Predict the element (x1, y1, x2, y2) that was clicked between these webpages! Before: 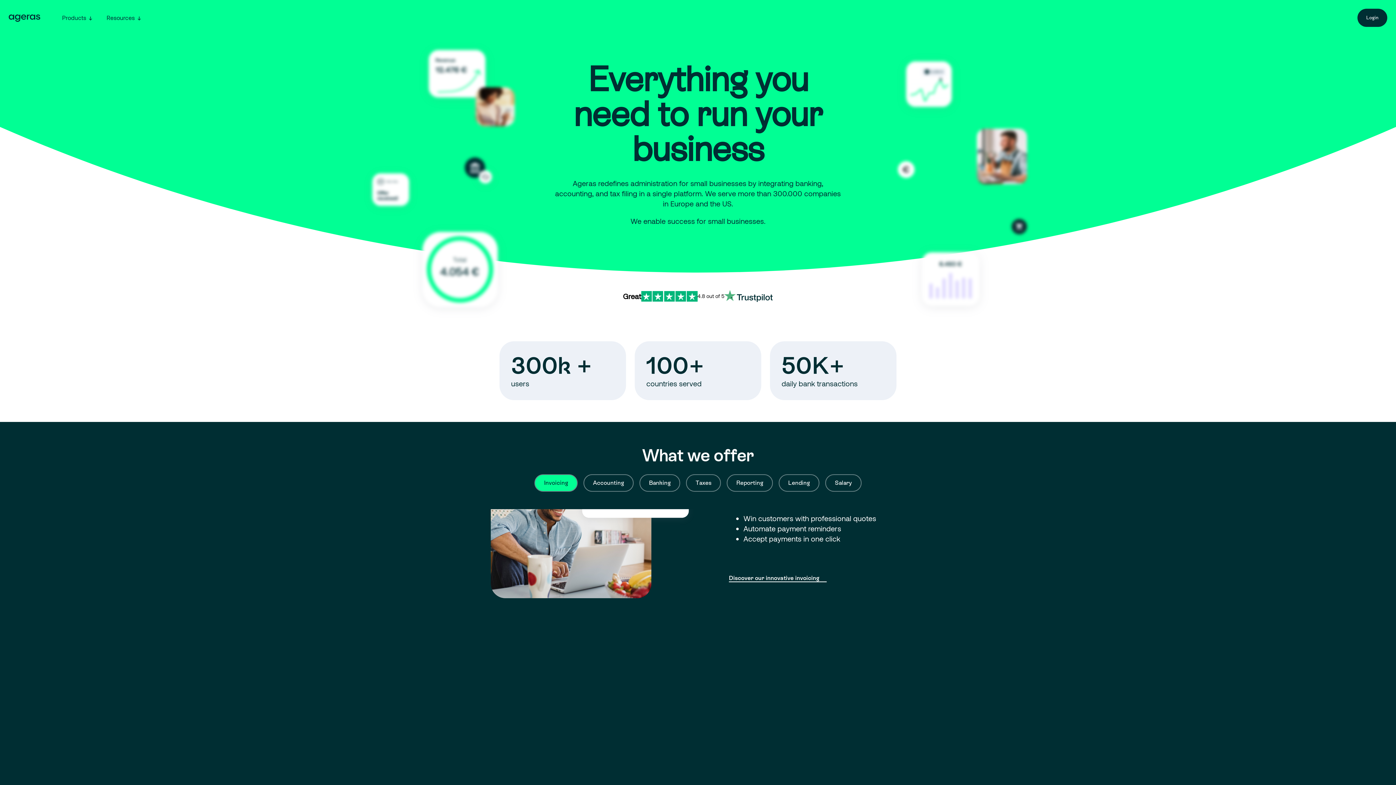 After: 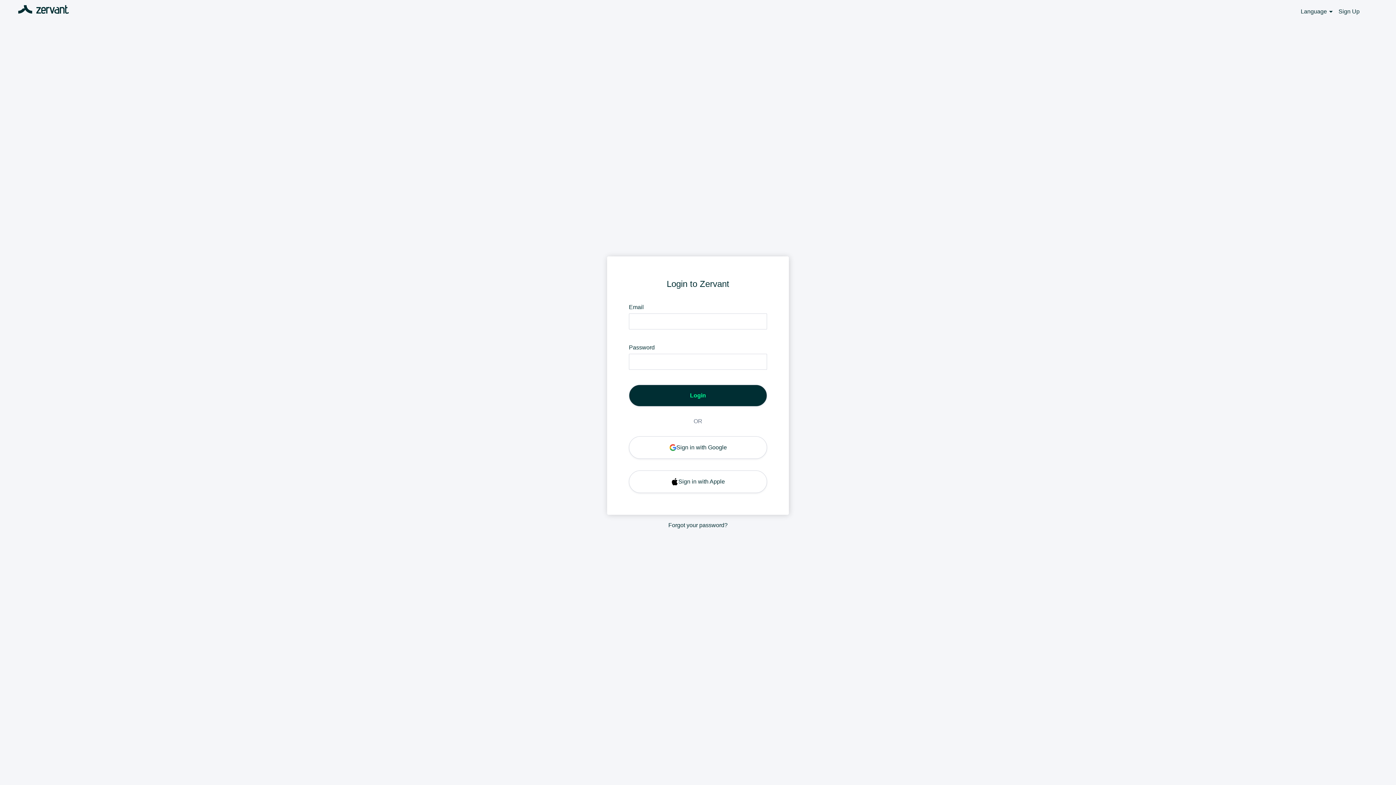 Action: bbox: (1357, 12, 1387, 21) label: Login